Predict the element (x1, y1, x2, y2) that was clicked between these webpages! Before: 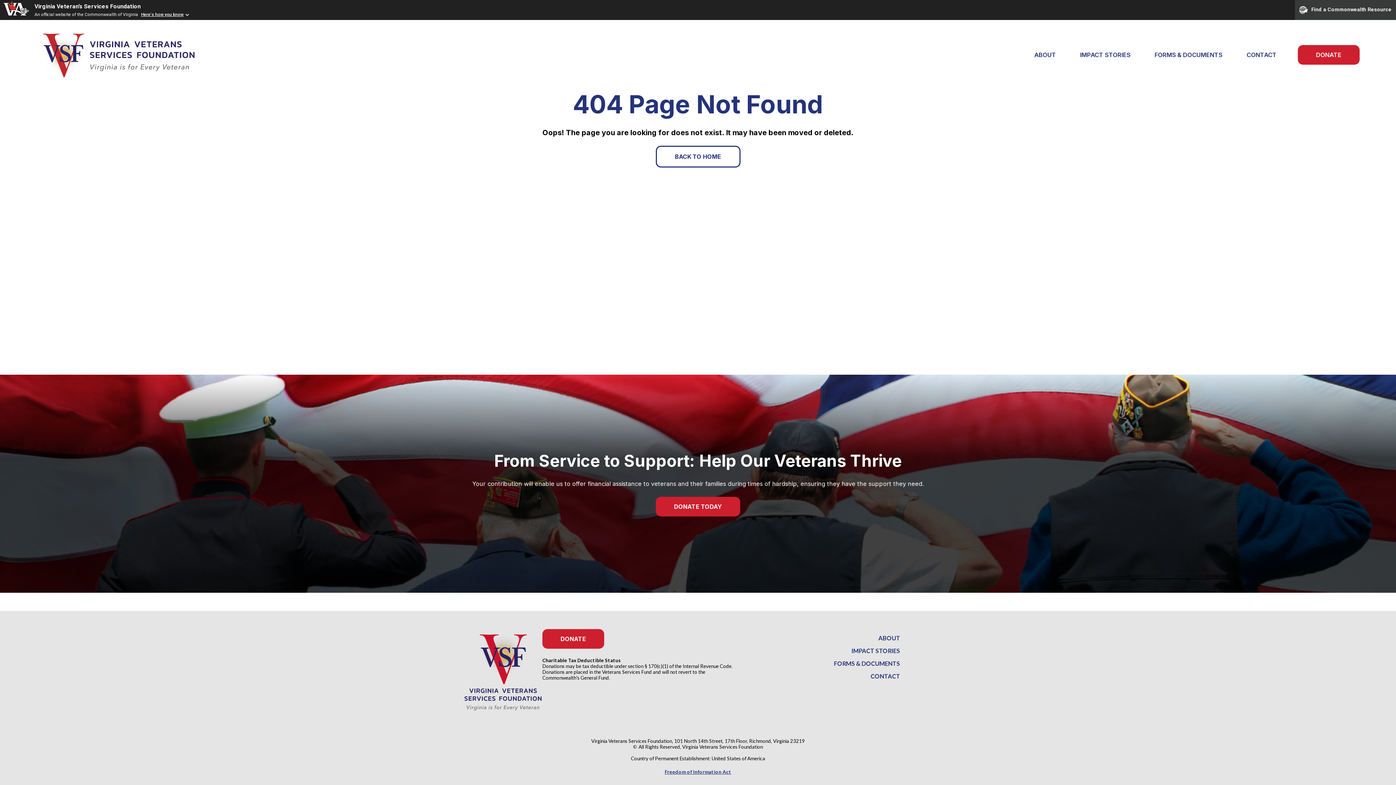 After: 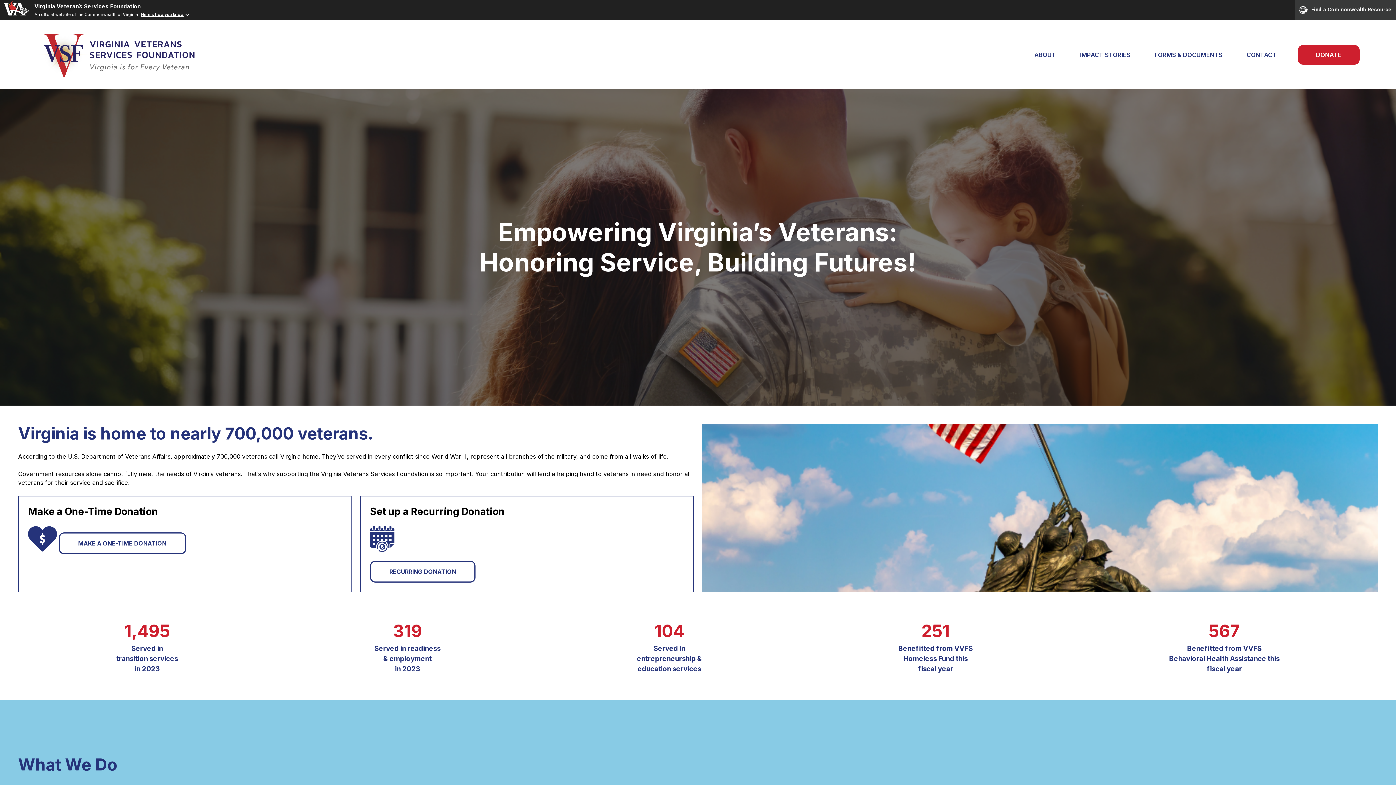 Action: bbox: (655, 145, 740, 167) label: BACK TO HOME